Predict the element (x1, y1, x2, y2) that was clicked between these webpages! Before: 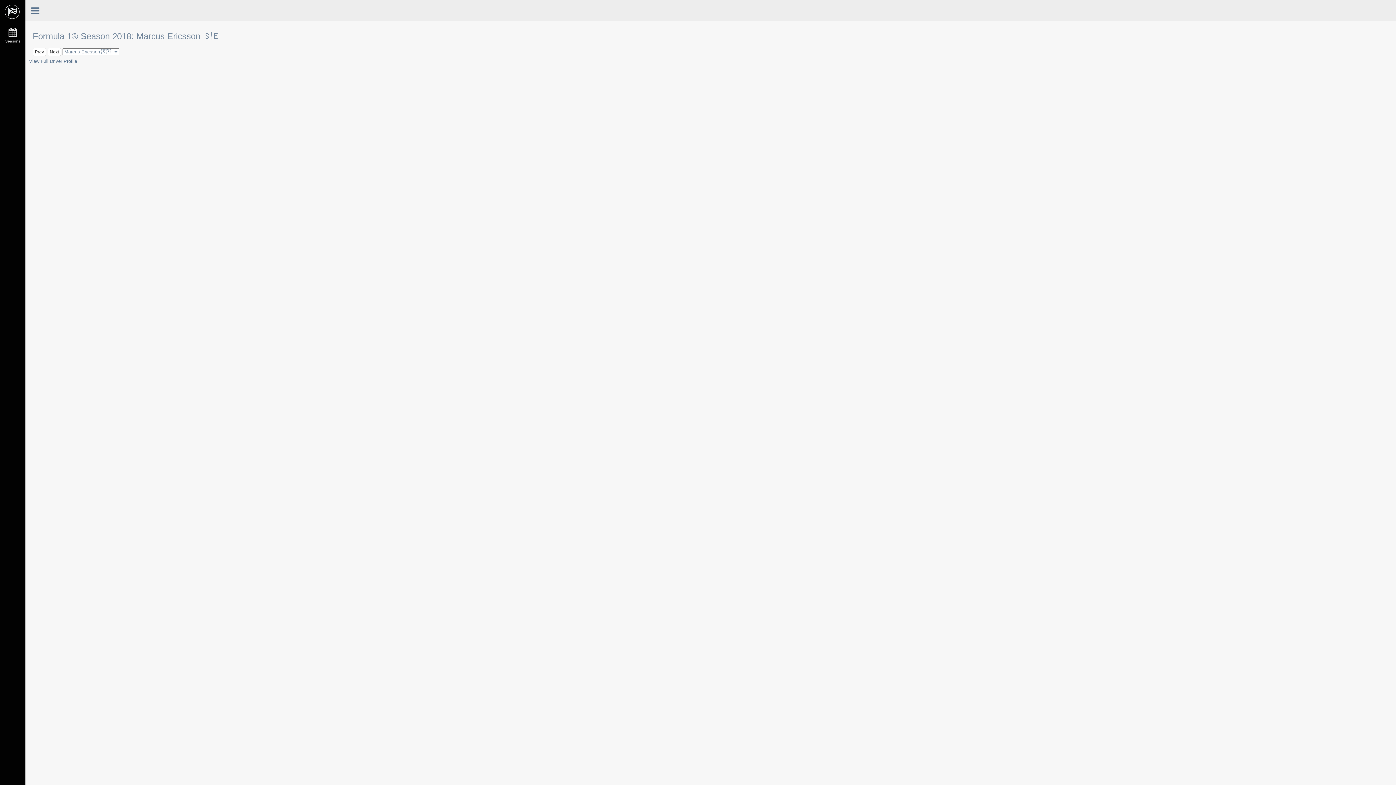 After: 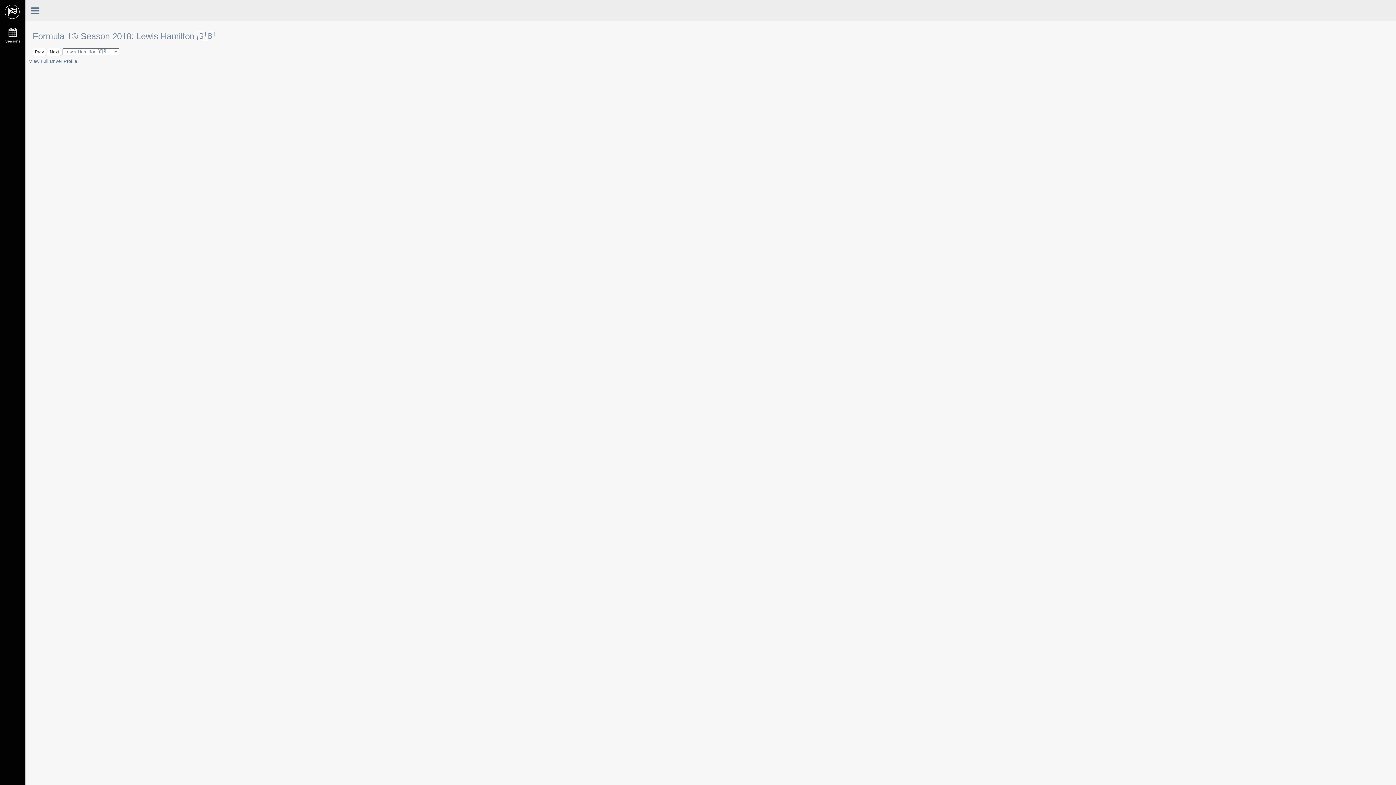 Action: bbox: (32, 48, 46, 56) label: Prev